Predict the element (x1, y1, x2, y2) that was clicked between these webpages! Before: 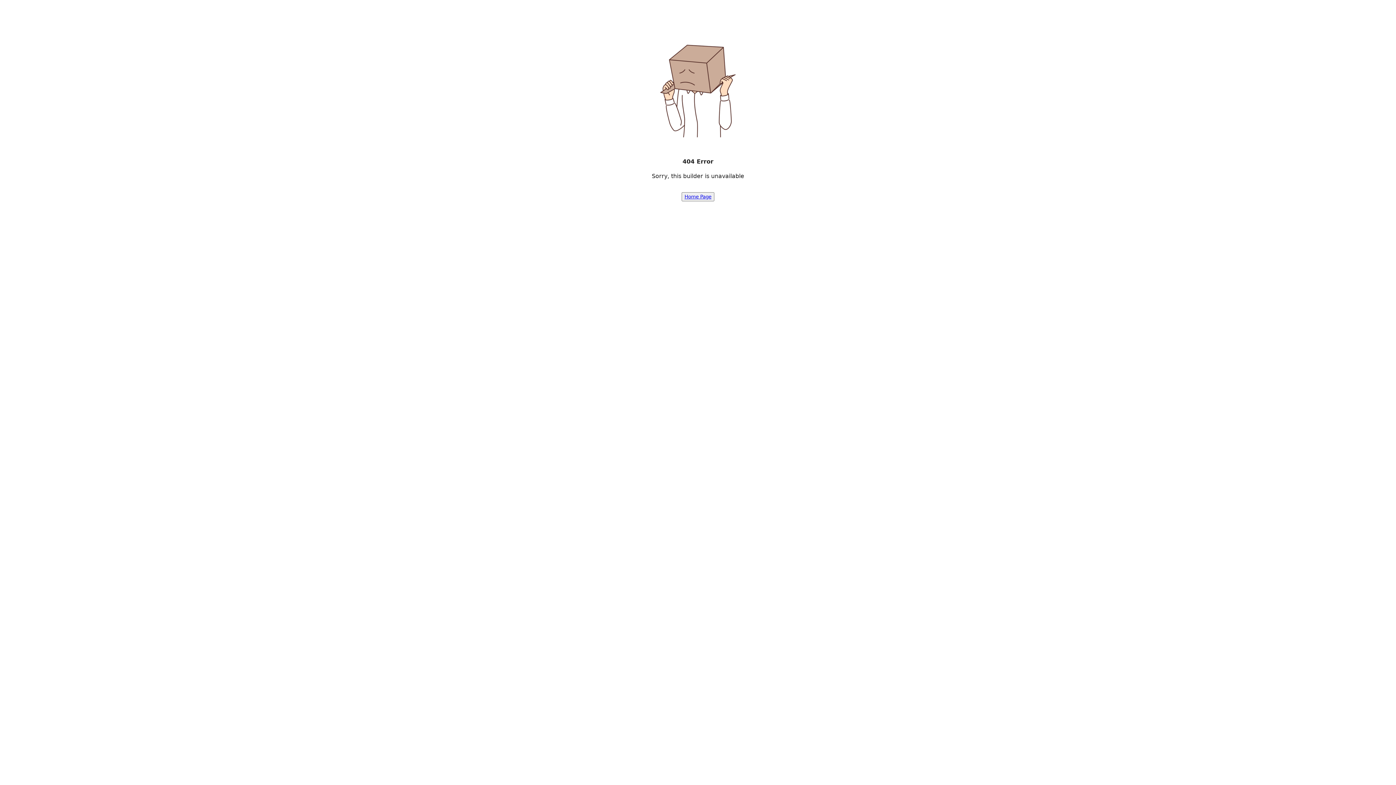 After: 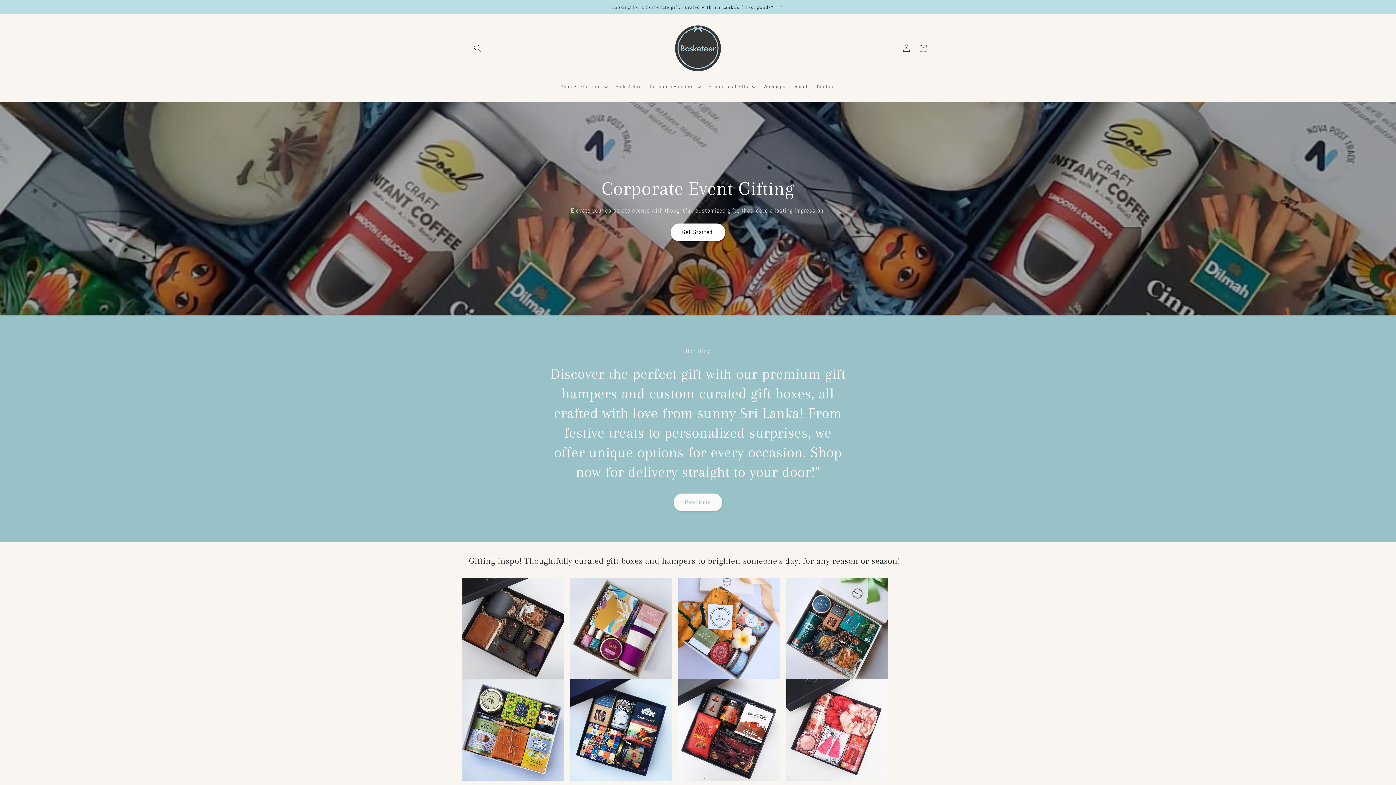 Action: label: Home Page bbox: (684, 193, 711, 200)